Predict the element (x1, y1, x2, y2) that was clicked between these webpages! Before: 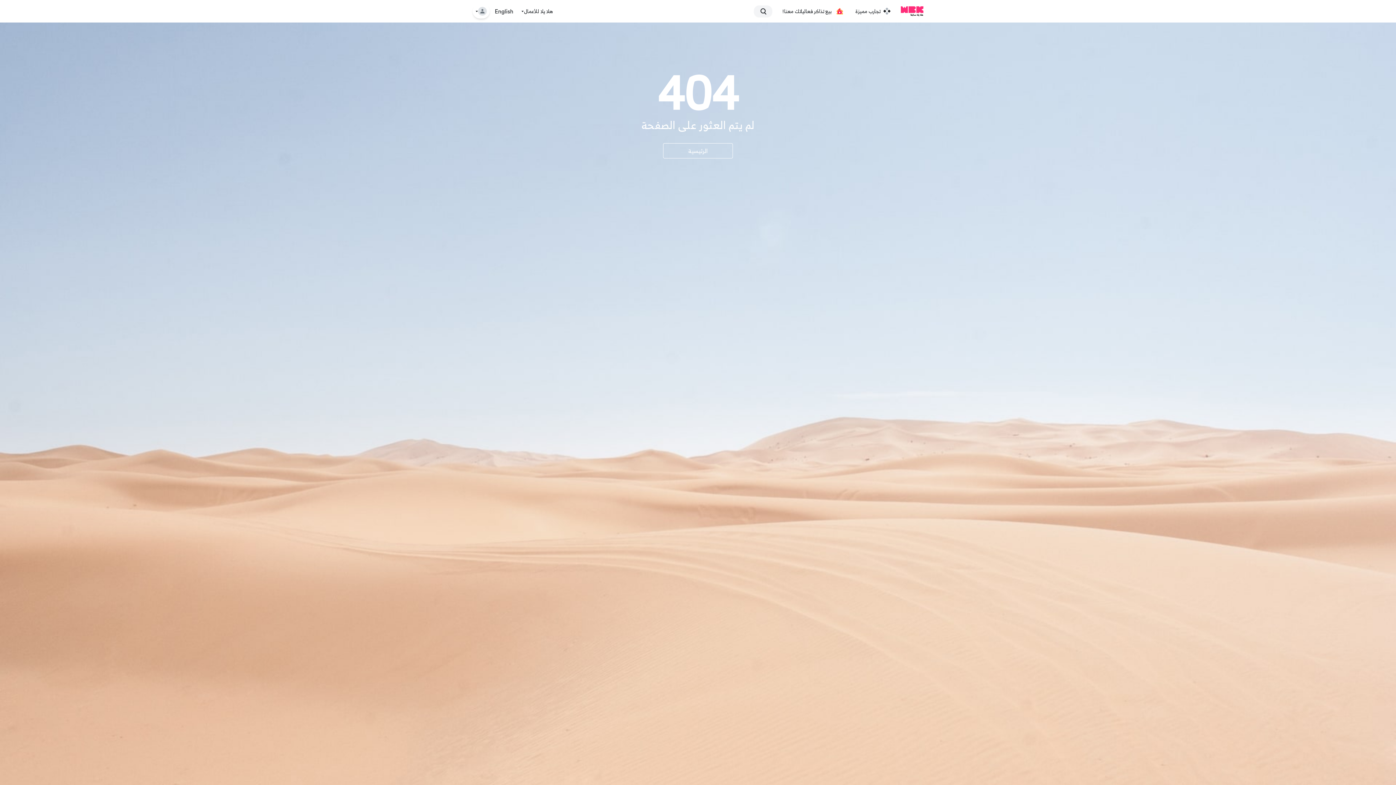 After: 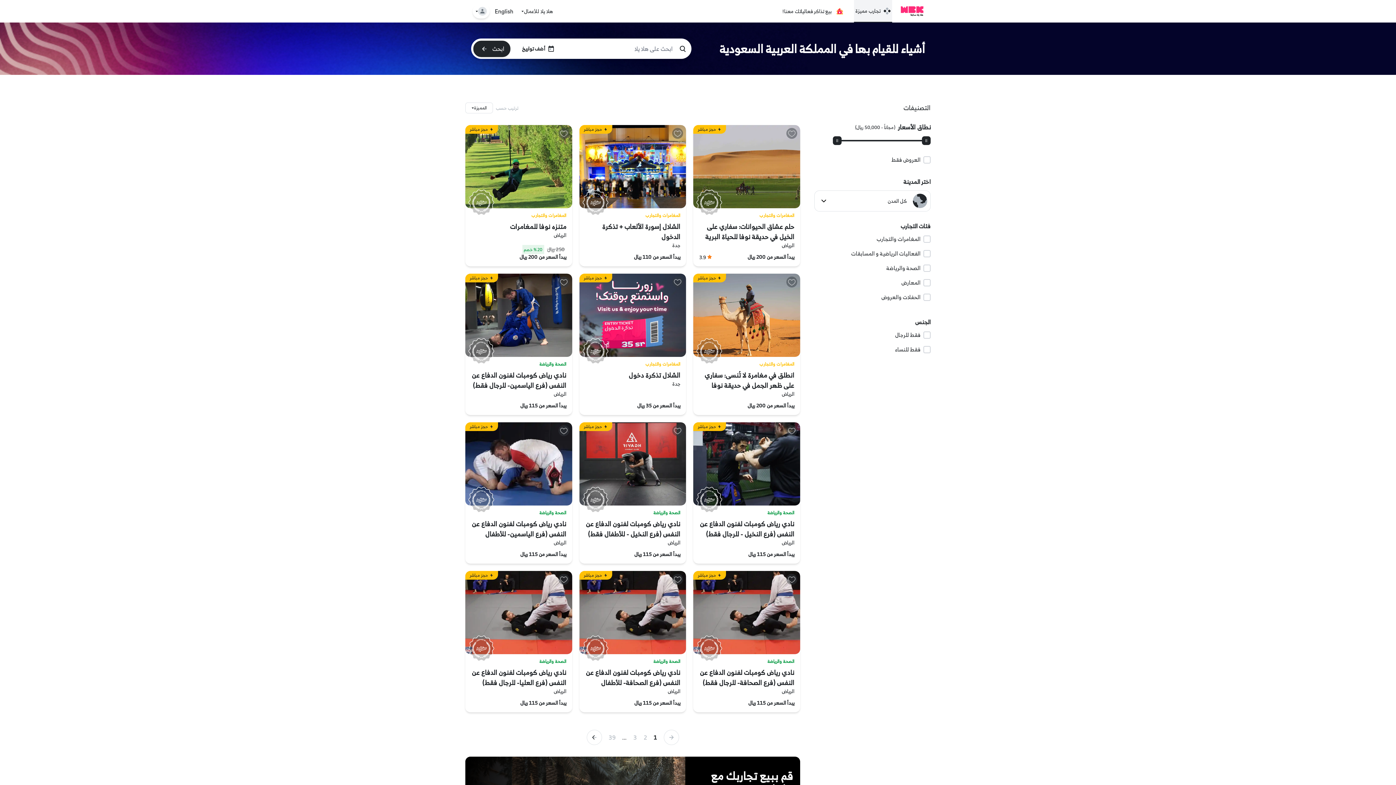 Action: bbox: (854, 0, 892, 22) label: تجارب مميزة